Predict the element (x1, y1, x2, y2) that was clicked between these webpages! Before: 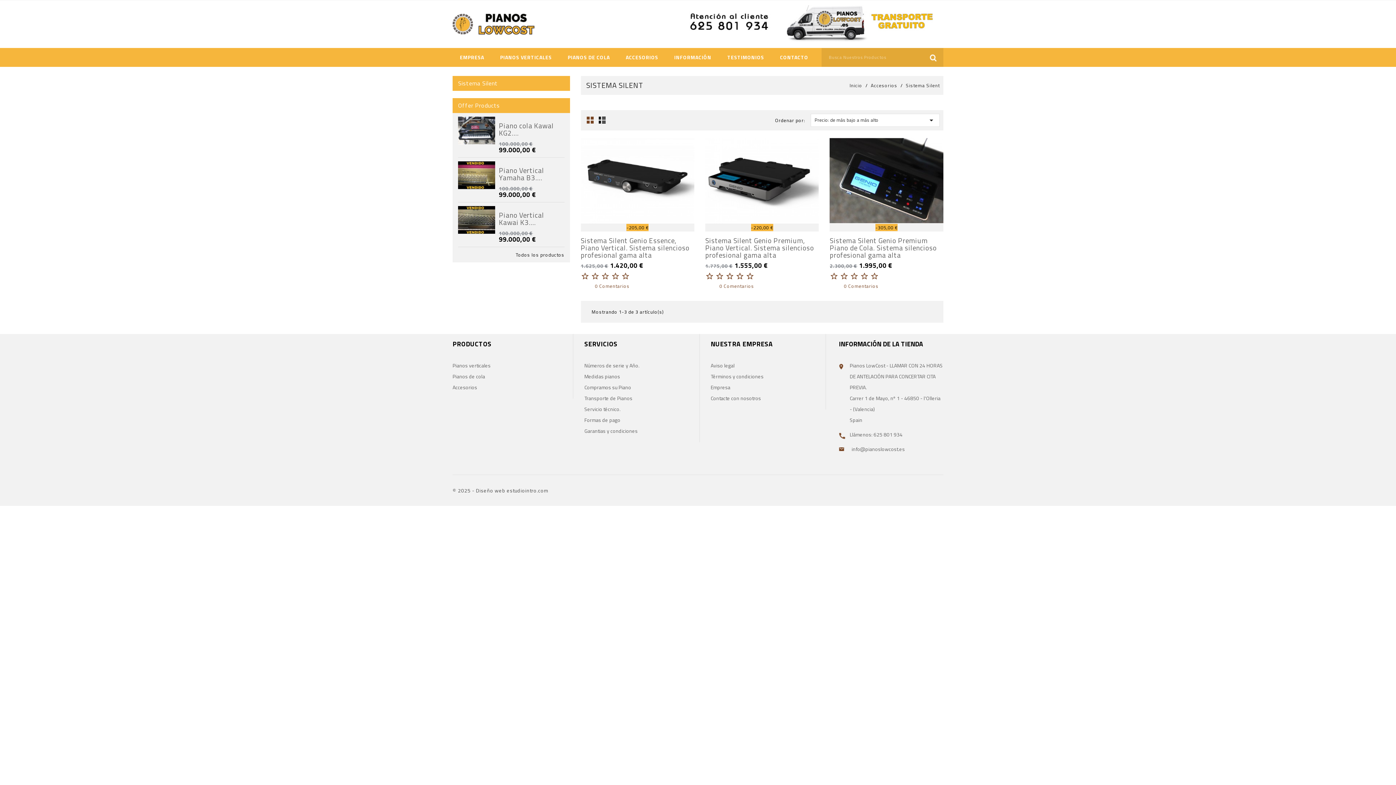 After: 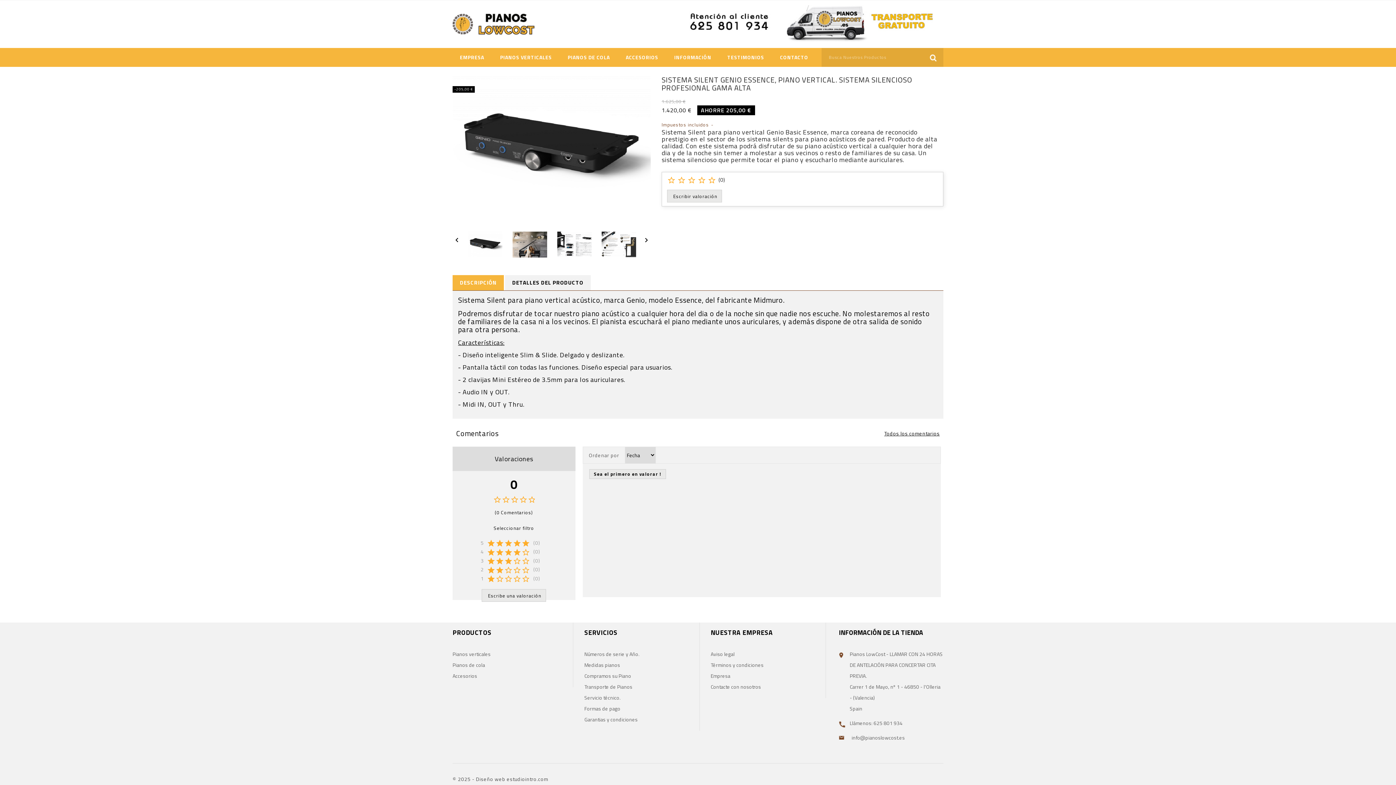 Action: label: Sistema Silent Genio Essence, Piano Vertical. Sistema silencioso profesional gama alta bbox: (580, 235, 689, 260)